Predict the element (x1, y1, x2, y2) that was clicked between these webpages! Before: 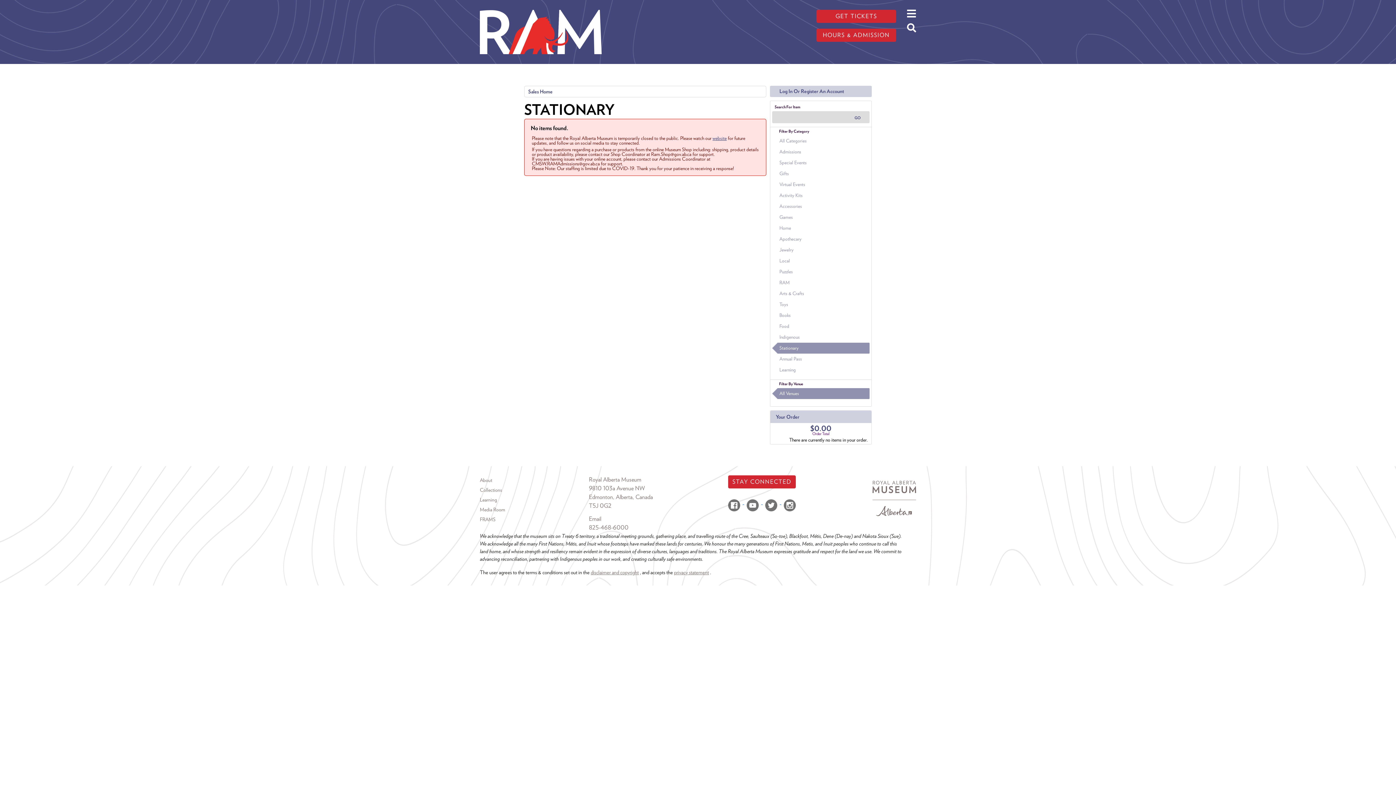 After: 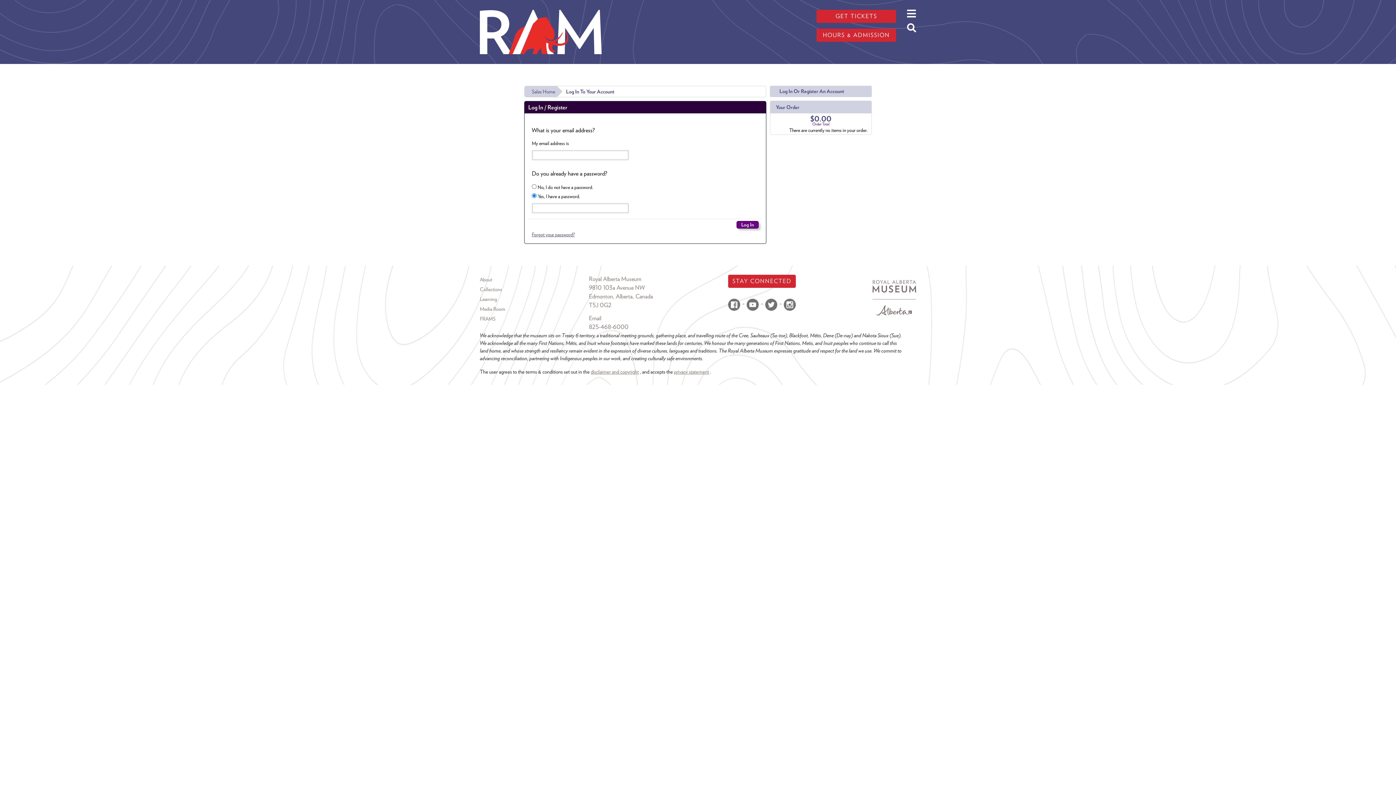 Action: bbox: (770, 85, 872, 97) label: Log In Or Register An Account